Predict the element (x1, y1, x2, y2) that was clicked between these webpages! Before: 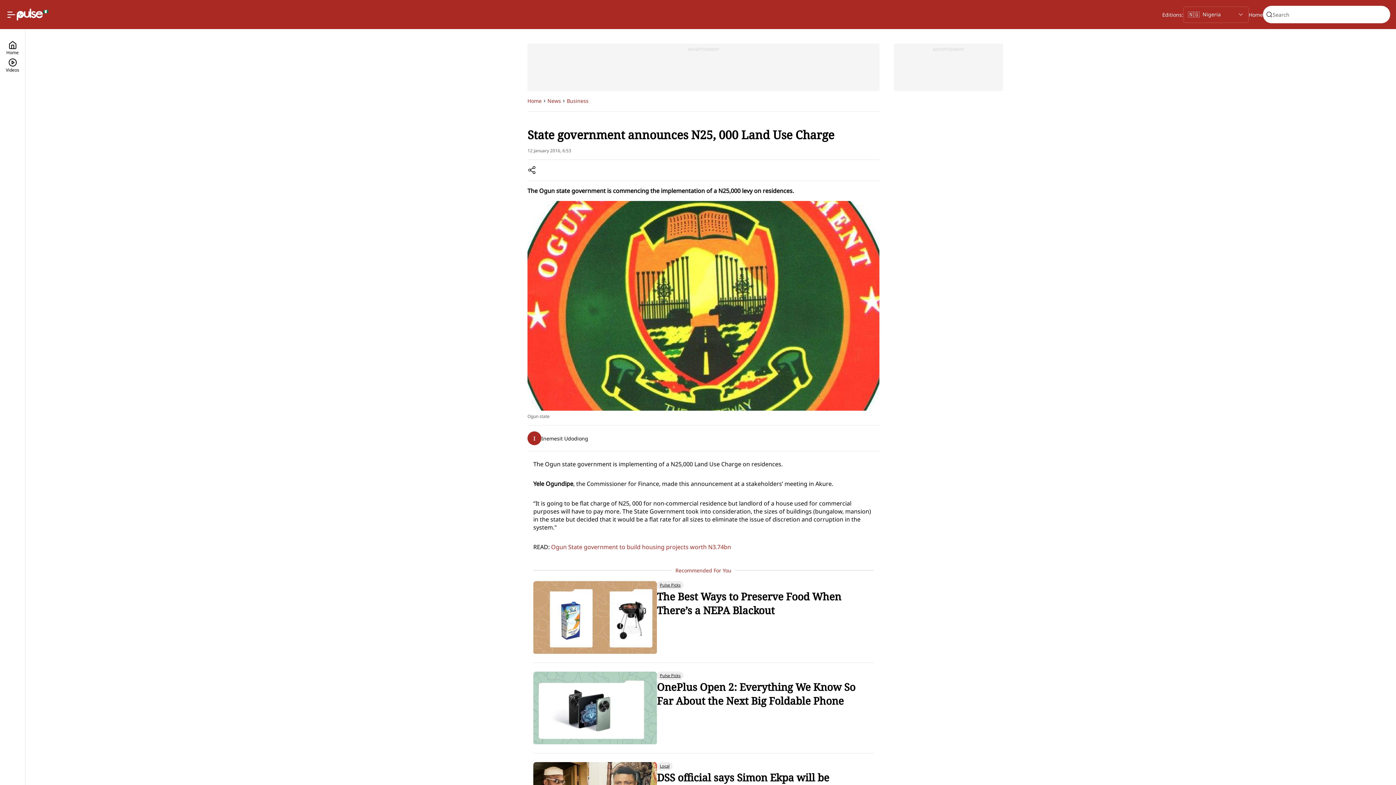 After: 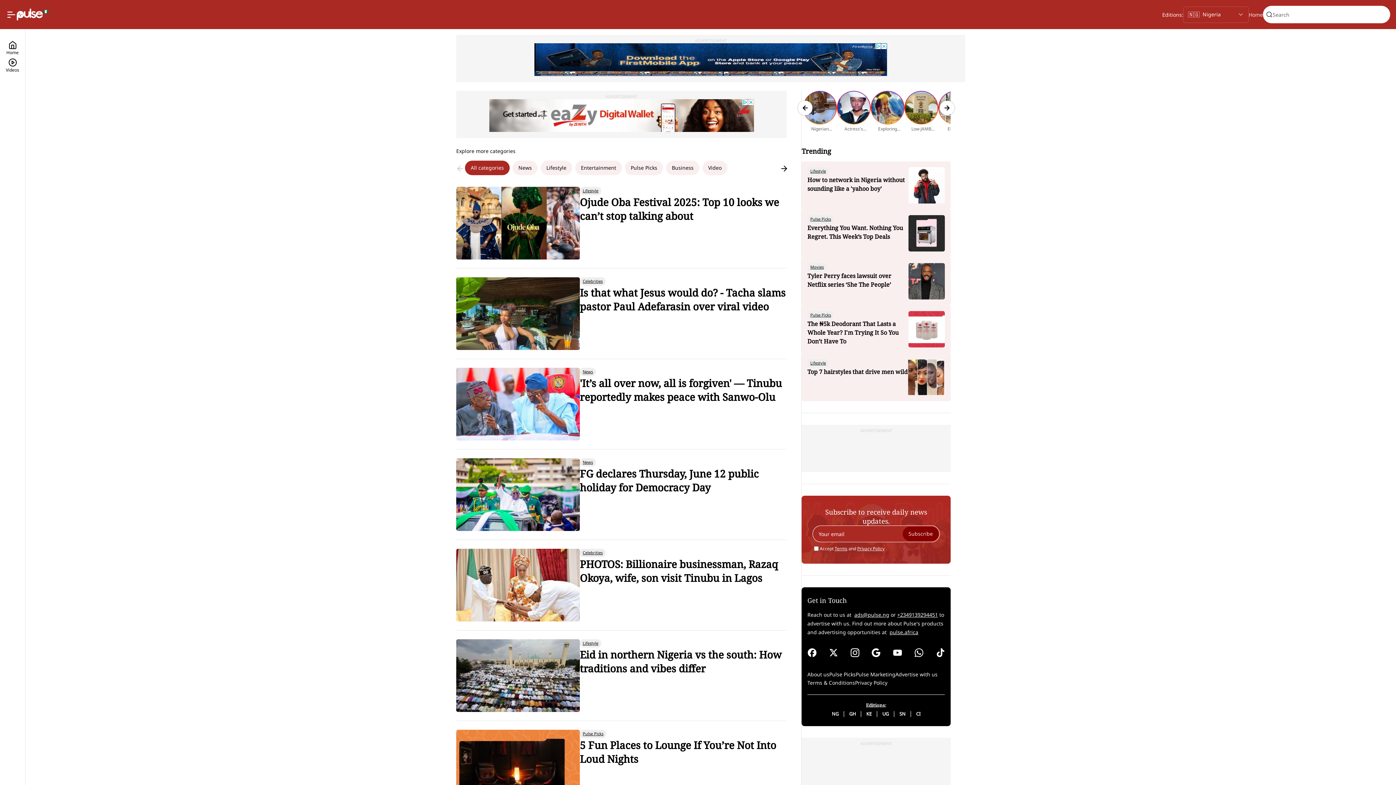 Action: label: Home bbox: (1249, 10, 1263, 19)